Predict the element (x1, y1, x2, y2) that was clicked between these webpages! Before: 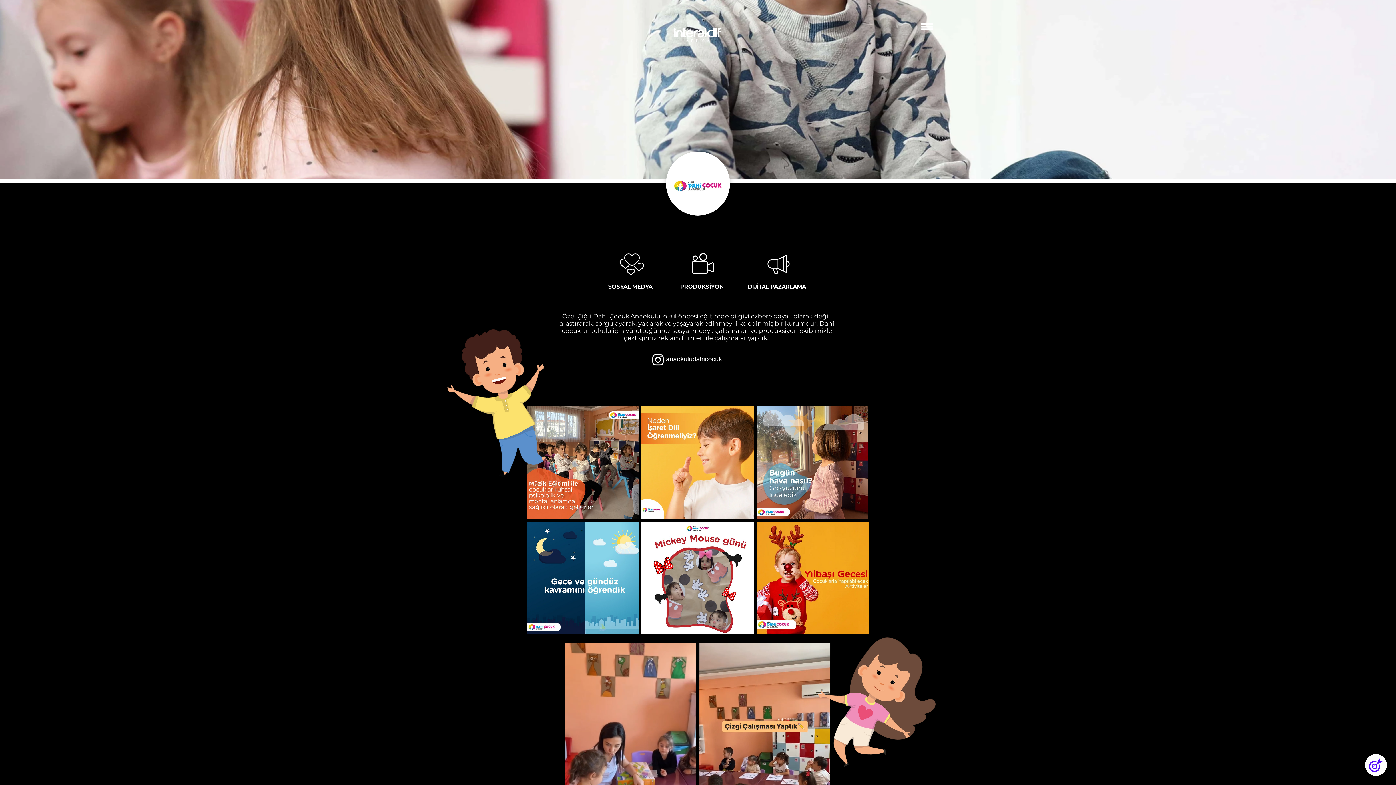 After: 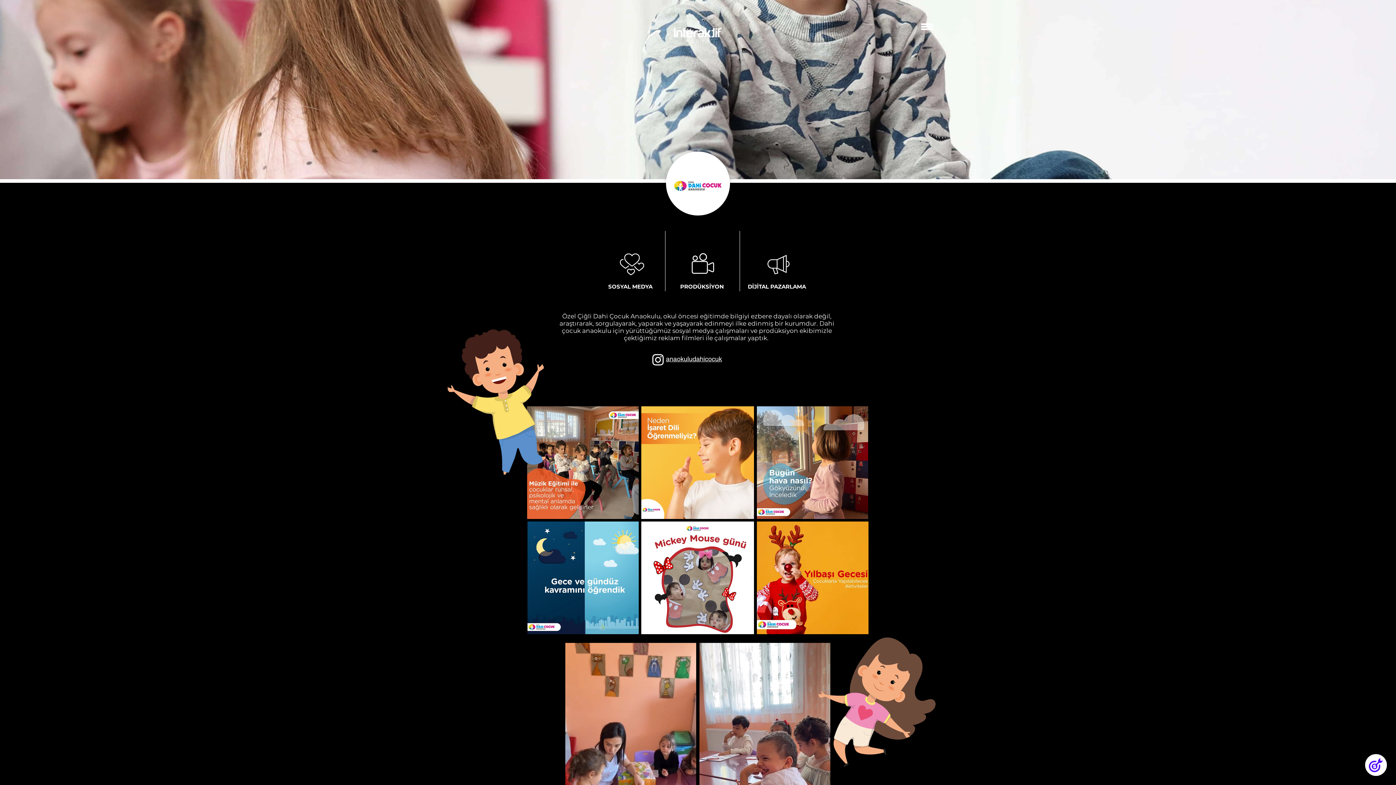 Action: label: anaokuludahicocuk bbox: (666, 355, 722, 362)